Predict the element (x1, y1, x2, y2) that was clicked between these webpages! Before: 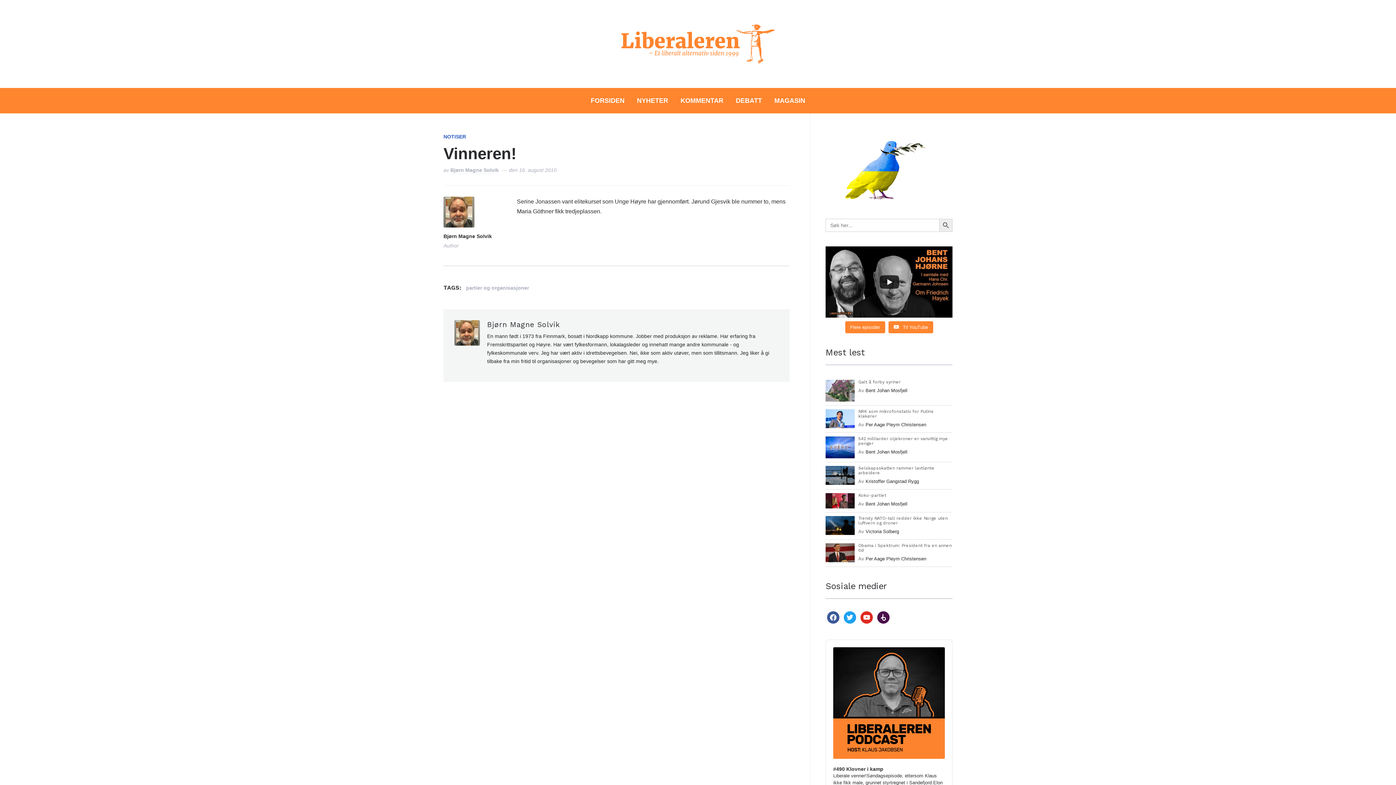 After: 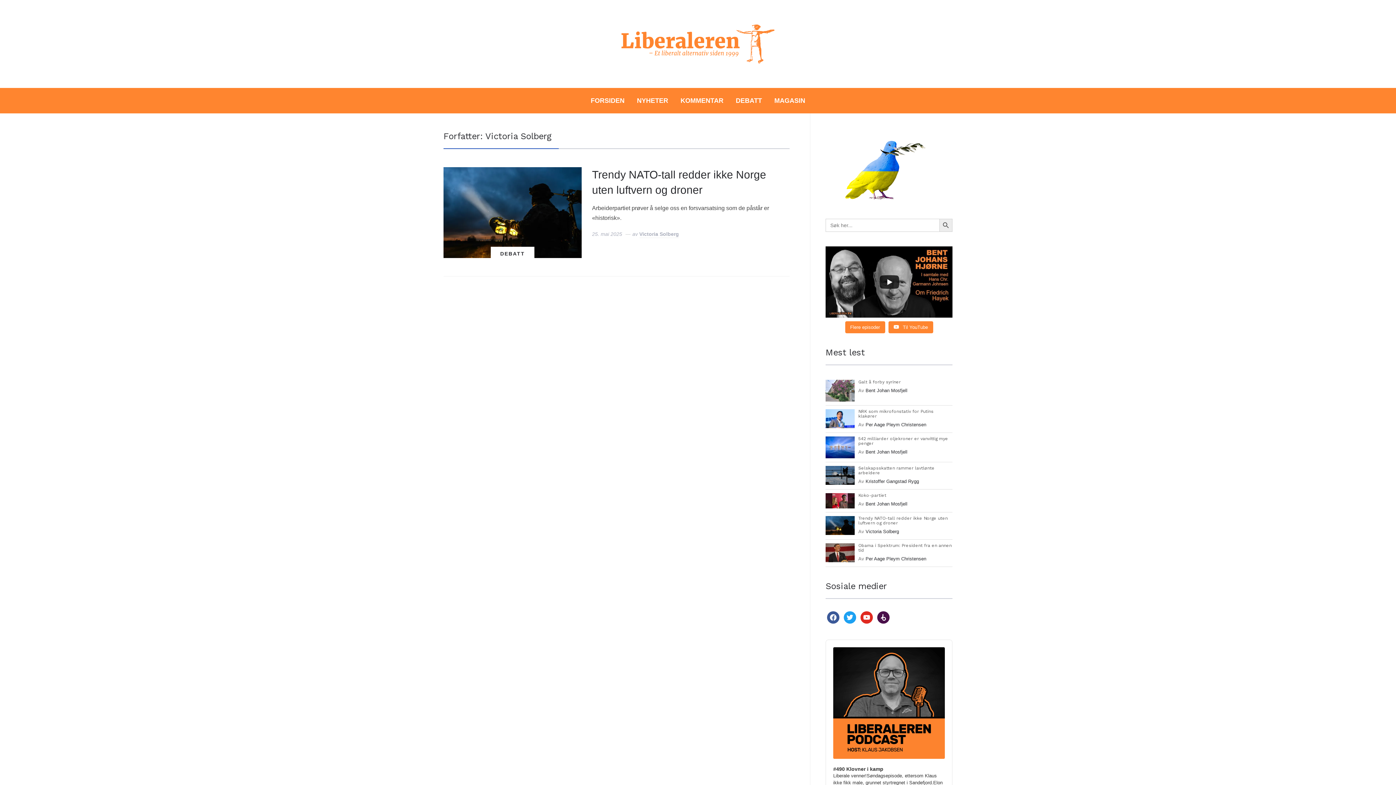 Action: label: Victoria Solberg bbox: (865, 528, 899, 534)